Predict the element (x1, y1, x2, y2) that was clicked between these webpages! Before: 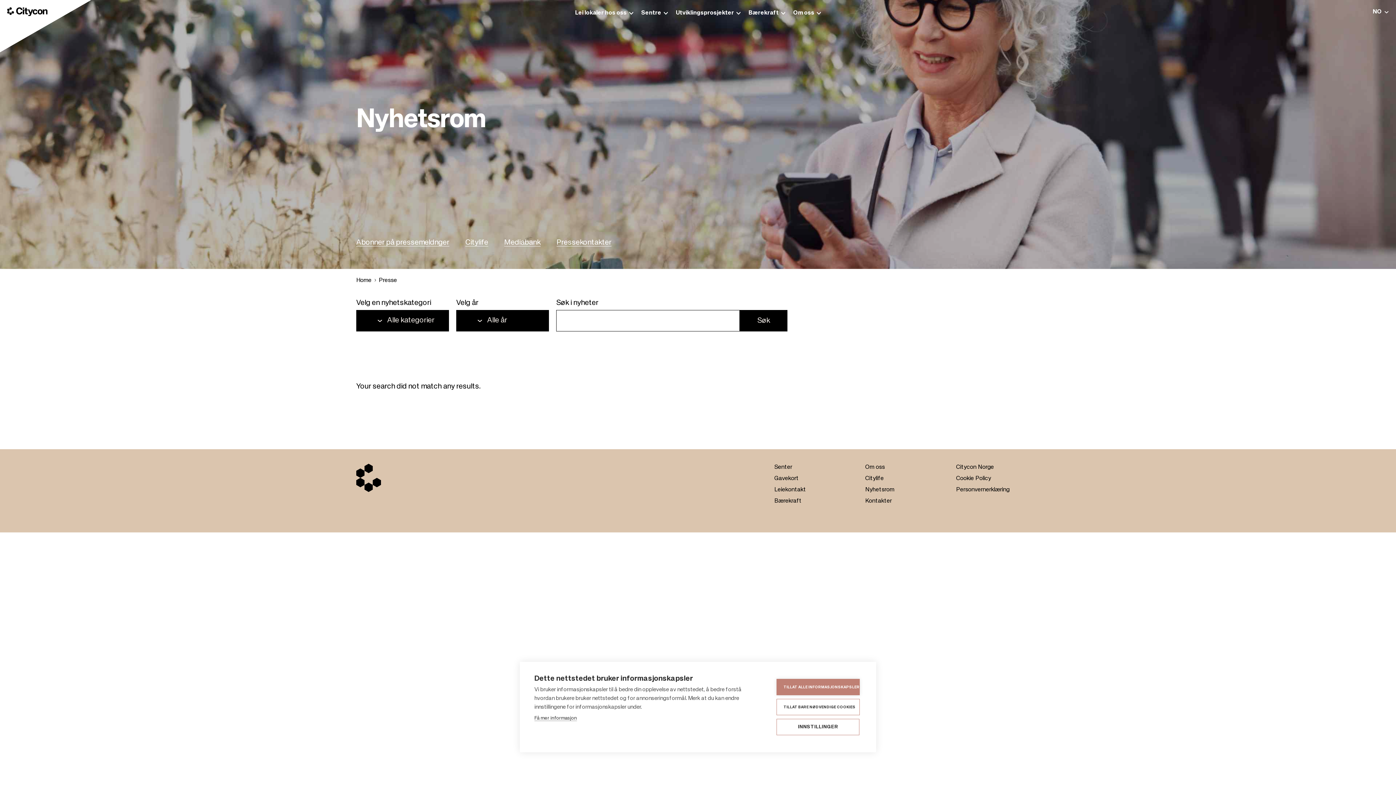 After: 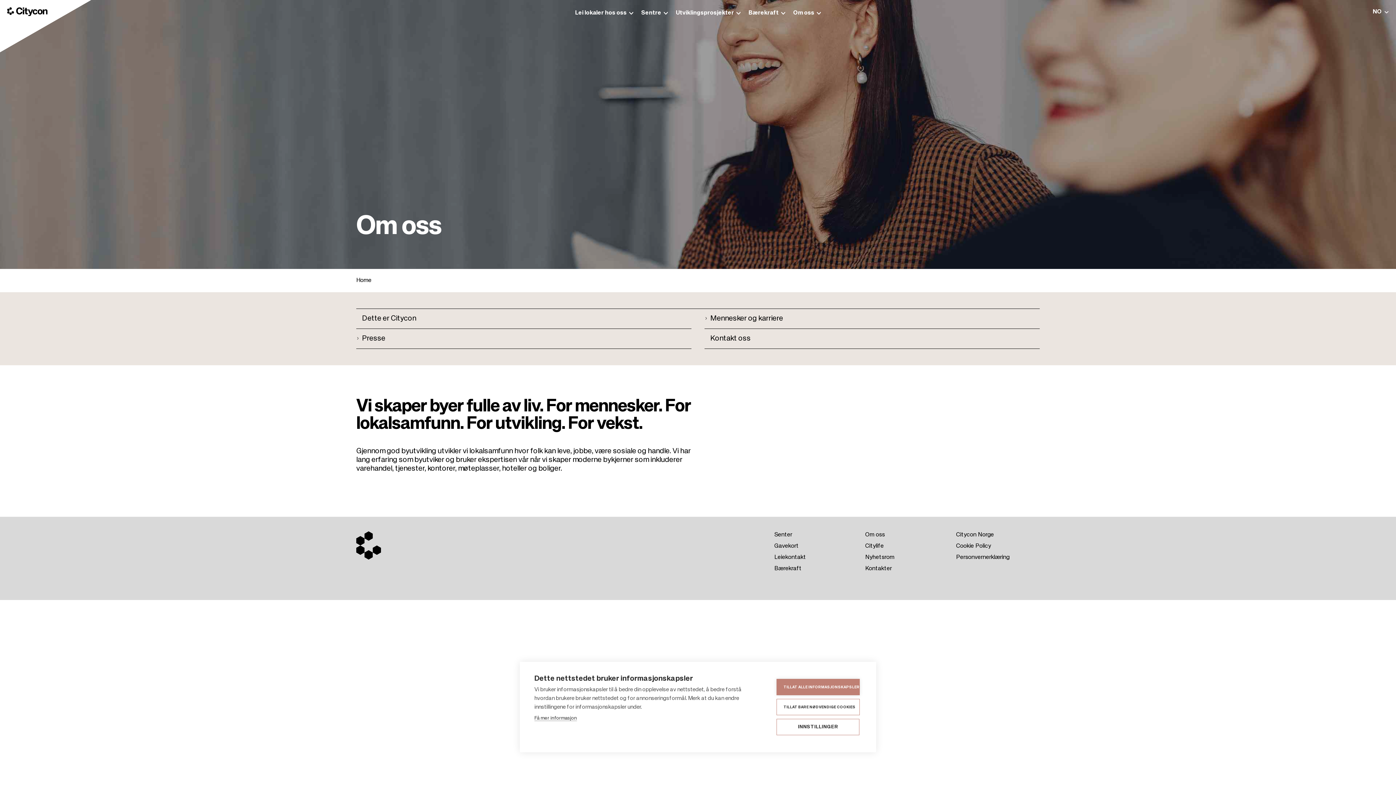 Action: label: Om oss bbox: (865, 464, 885, 471)